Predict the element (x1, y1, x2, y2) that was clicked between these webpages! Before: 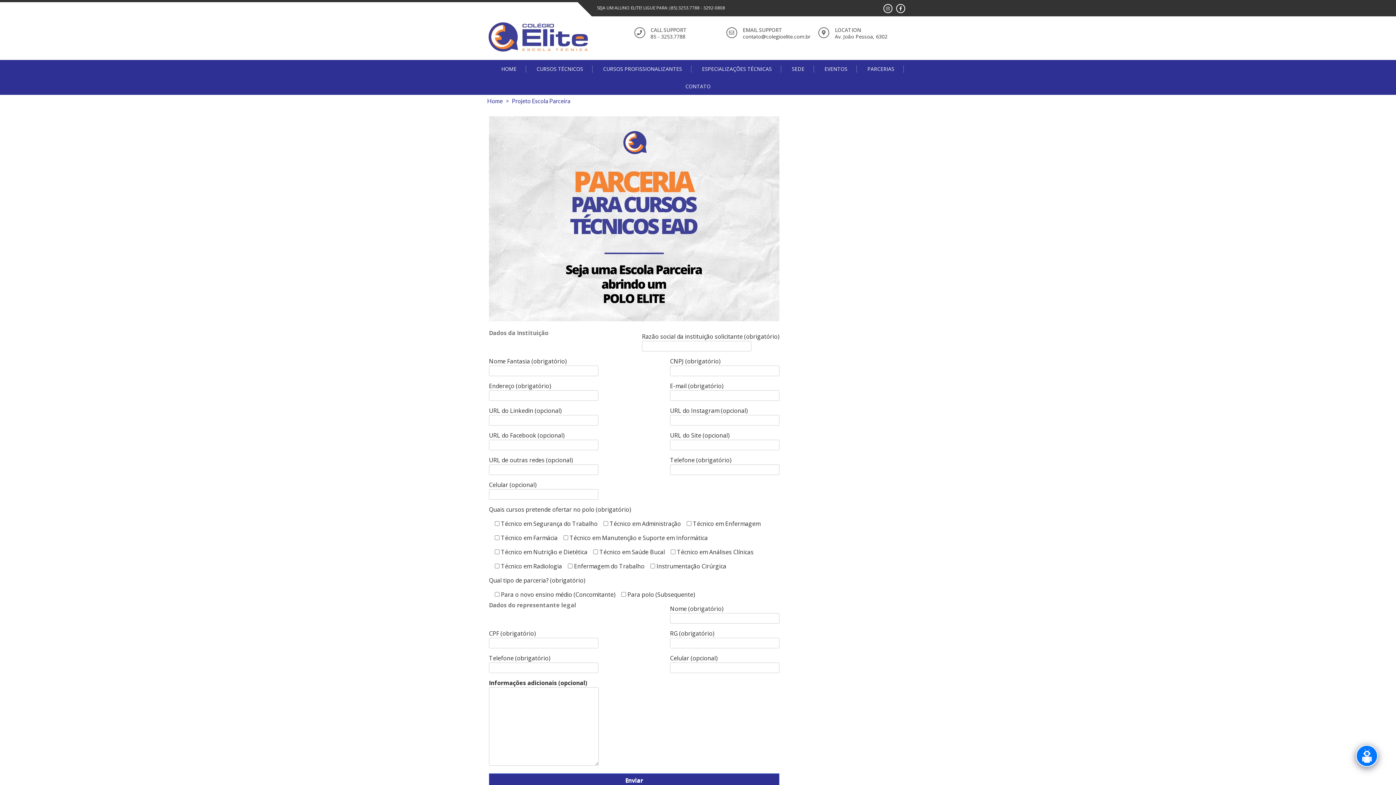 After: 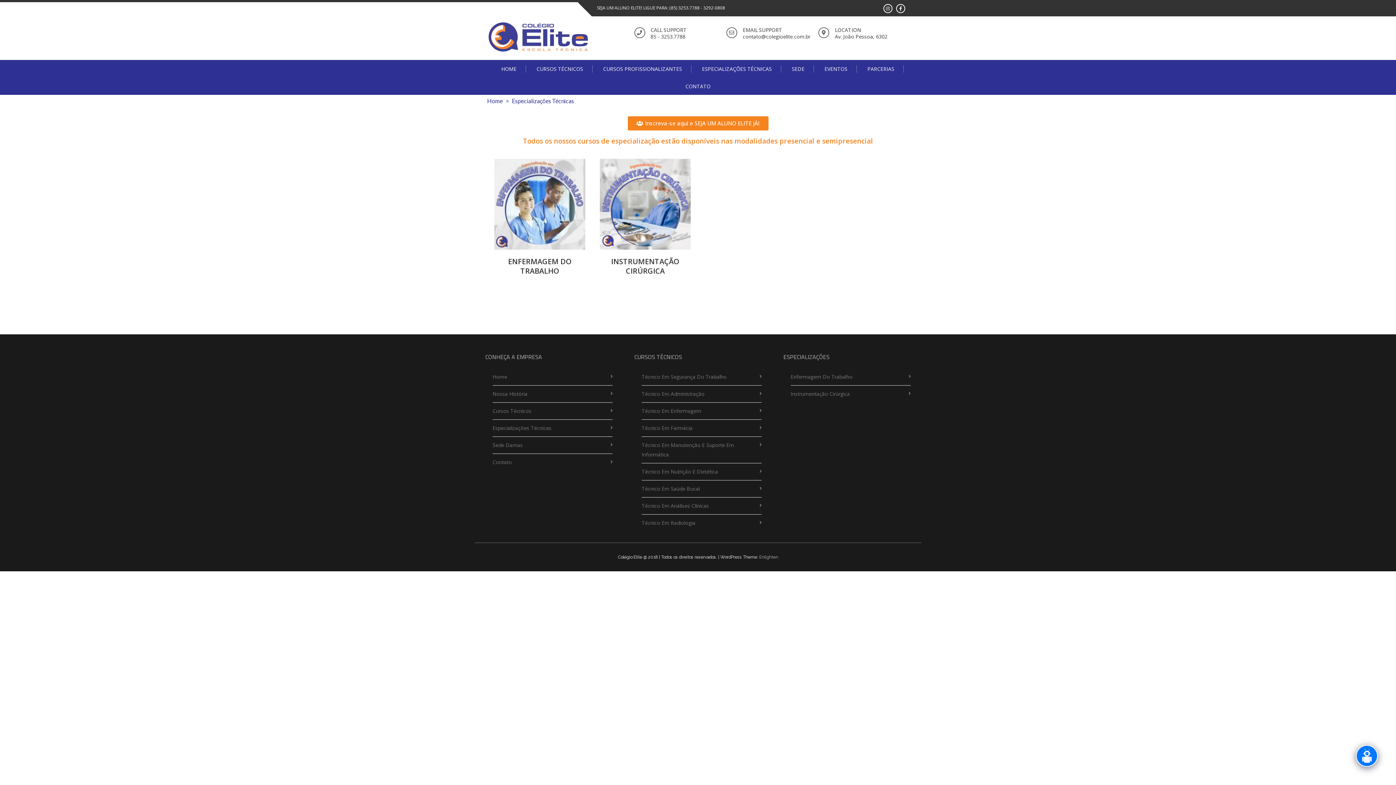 Action: label: ESPECIALIZAÇÕES TÉCNICAS bbox: (693, 65, 781, 72)